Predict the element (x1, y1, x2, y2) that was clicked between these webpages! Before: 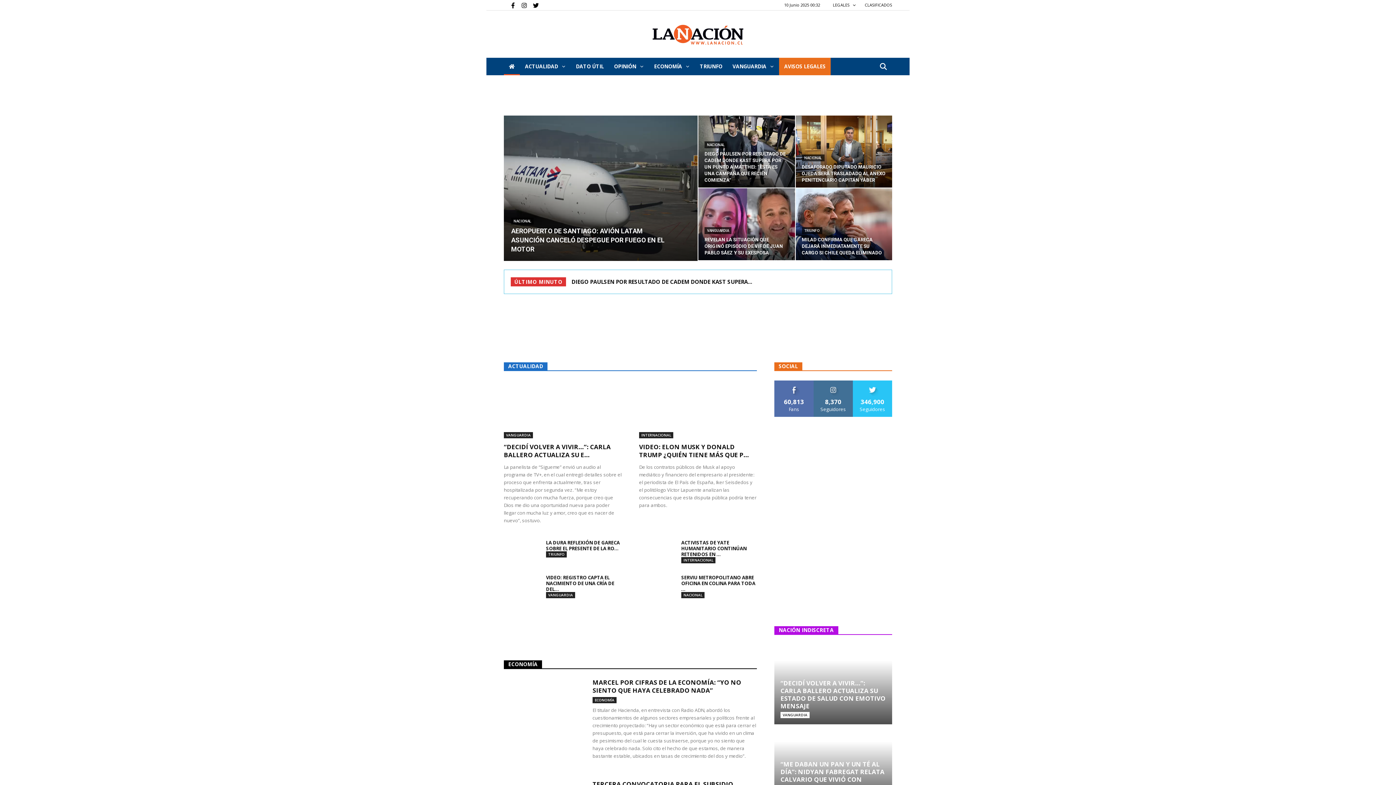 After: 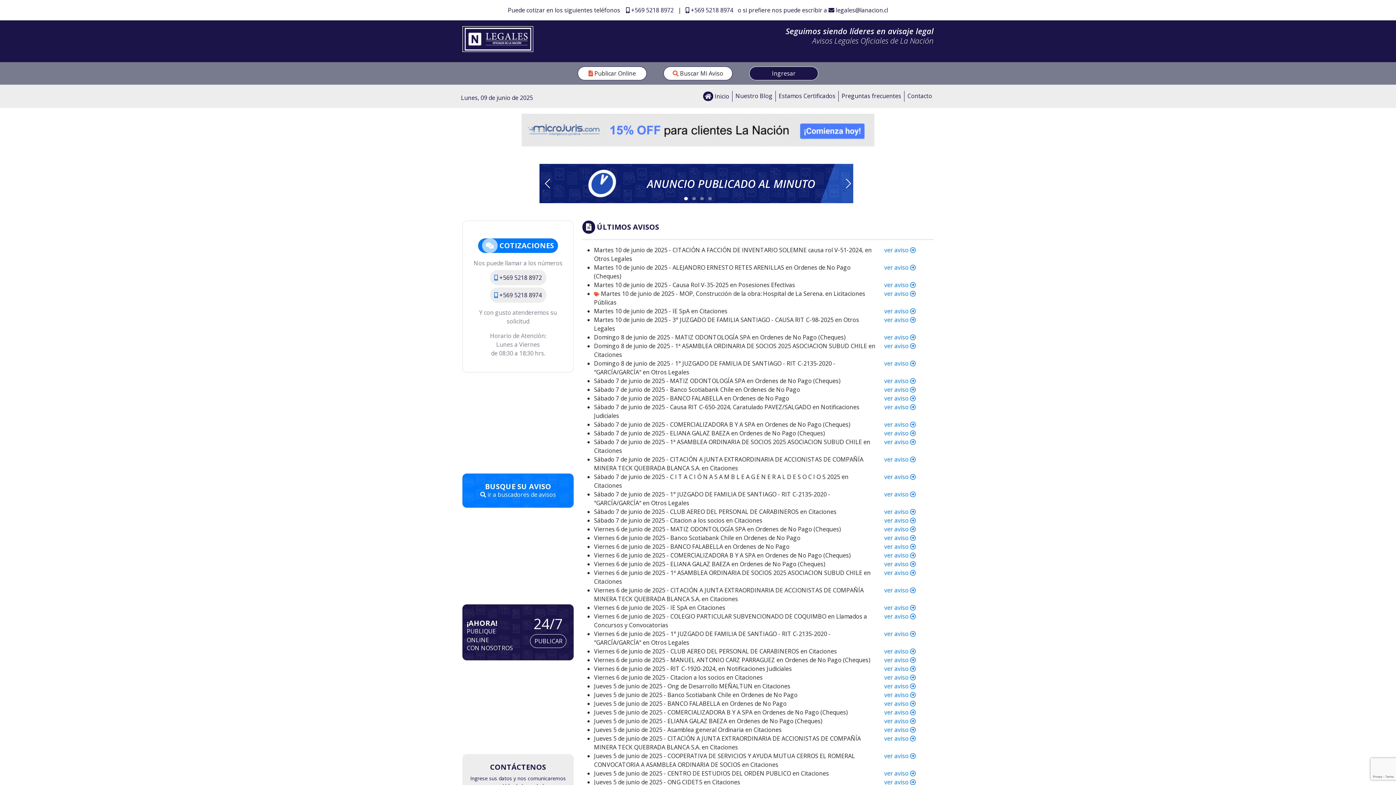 Action: bbox: (833, 2, 858, 7) label: LEGALES 